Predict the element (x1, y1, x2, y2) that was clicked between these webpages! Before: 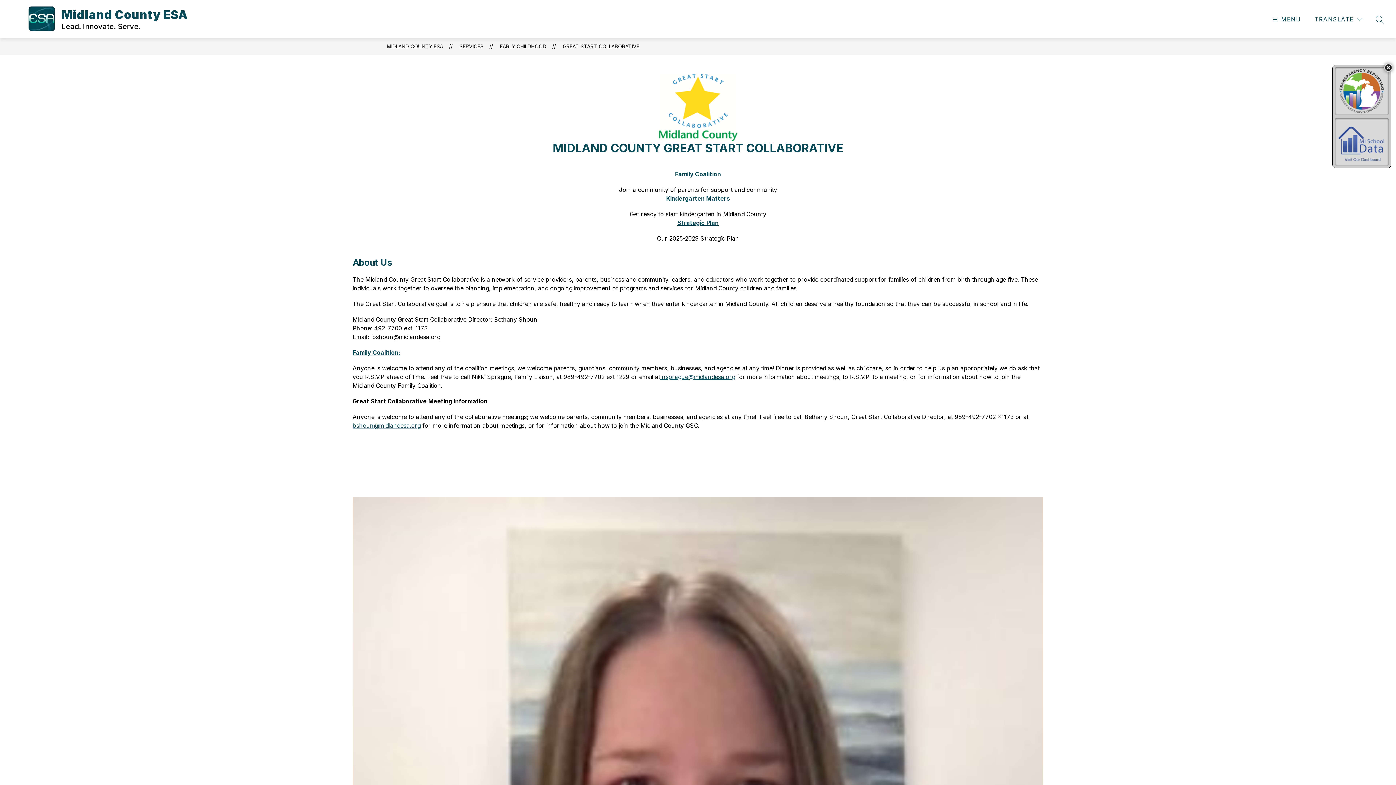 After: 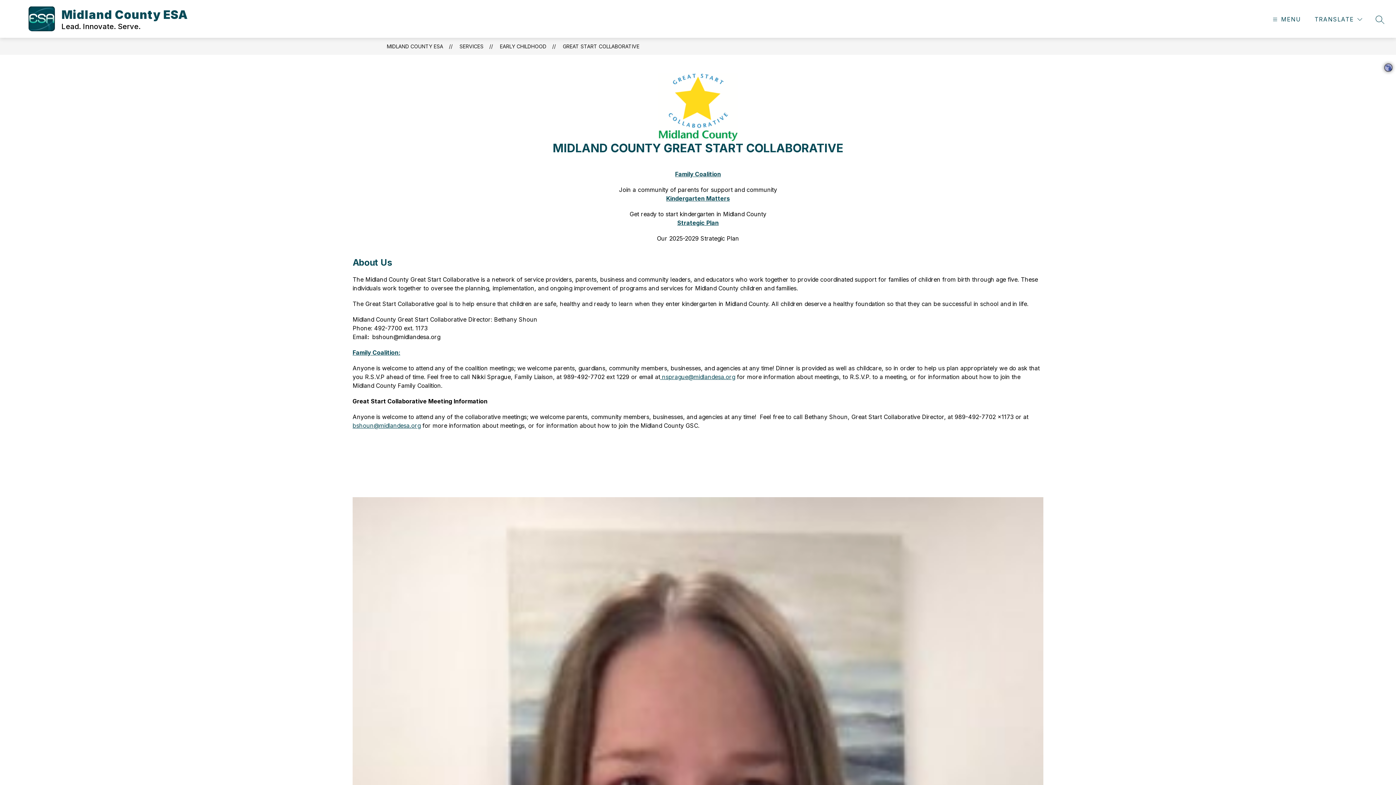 Action: bbox: (1381, 60, 1396, 75)